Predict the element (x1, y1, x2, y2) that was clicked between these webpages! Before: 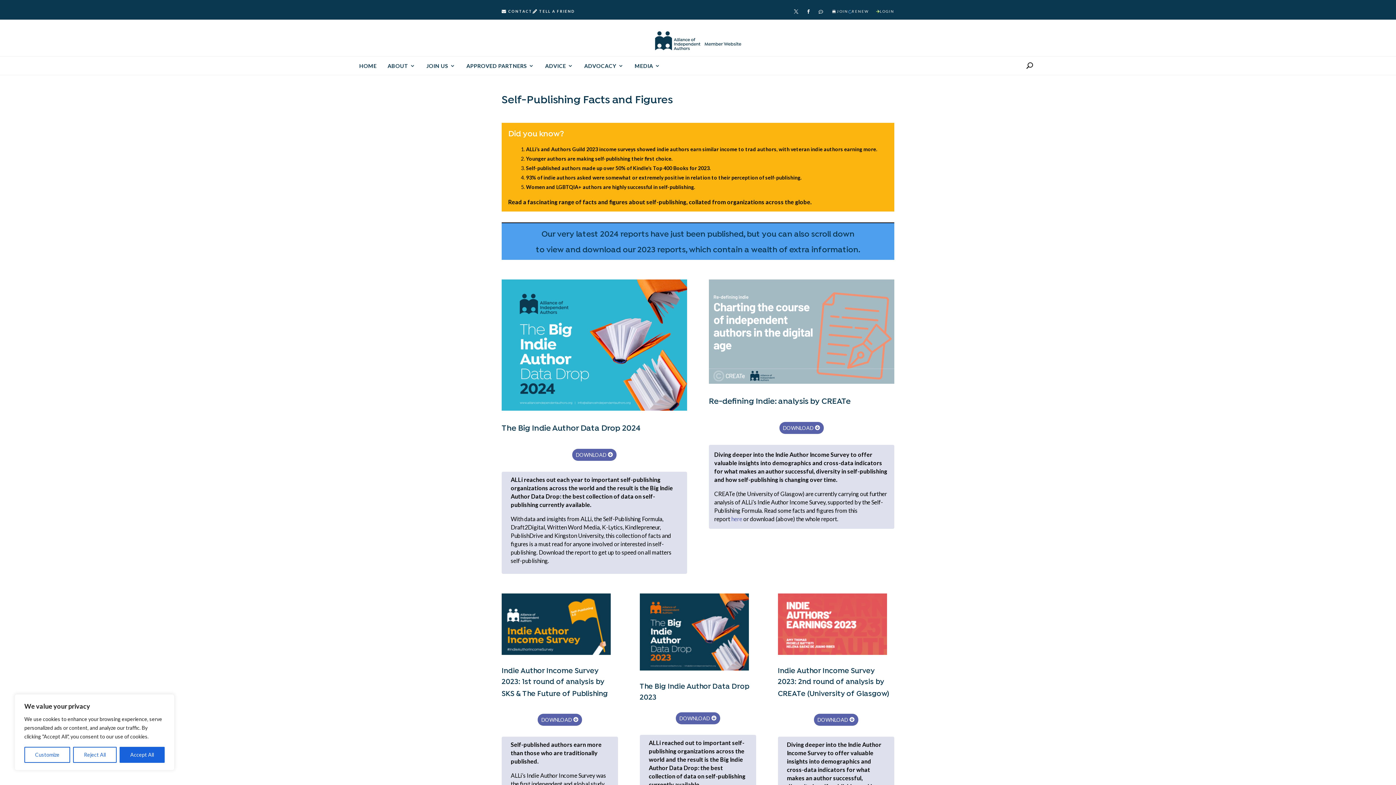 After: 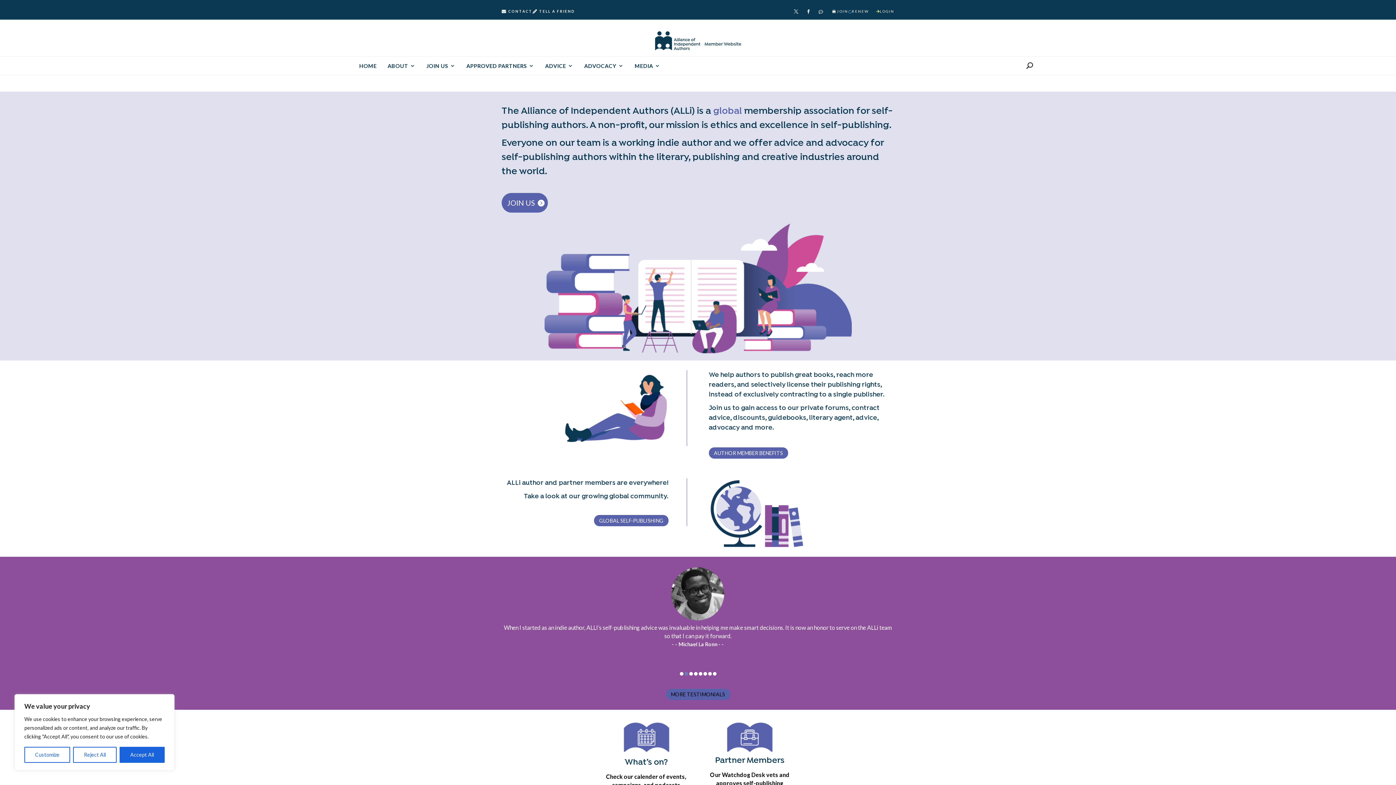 Action: bbox: (653, 51, 742, 57)